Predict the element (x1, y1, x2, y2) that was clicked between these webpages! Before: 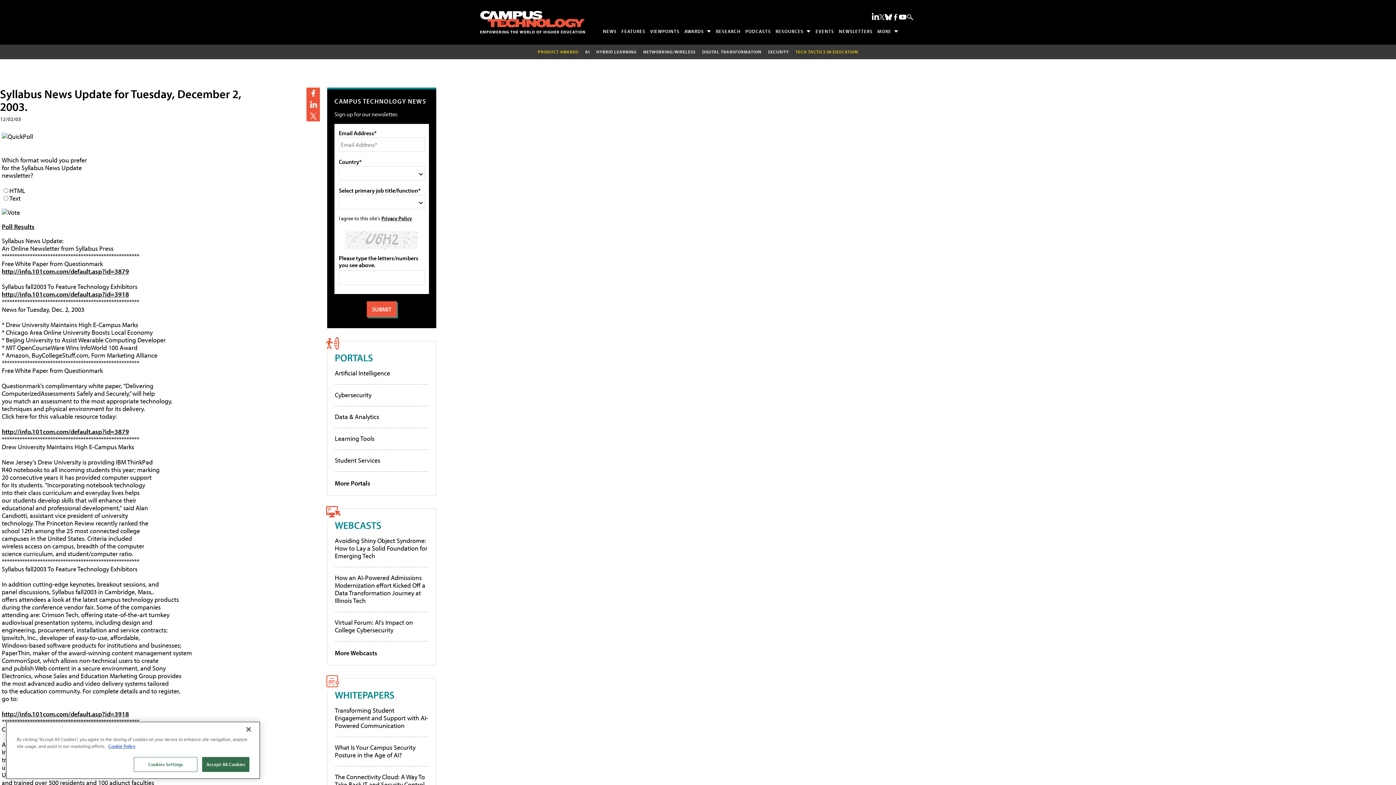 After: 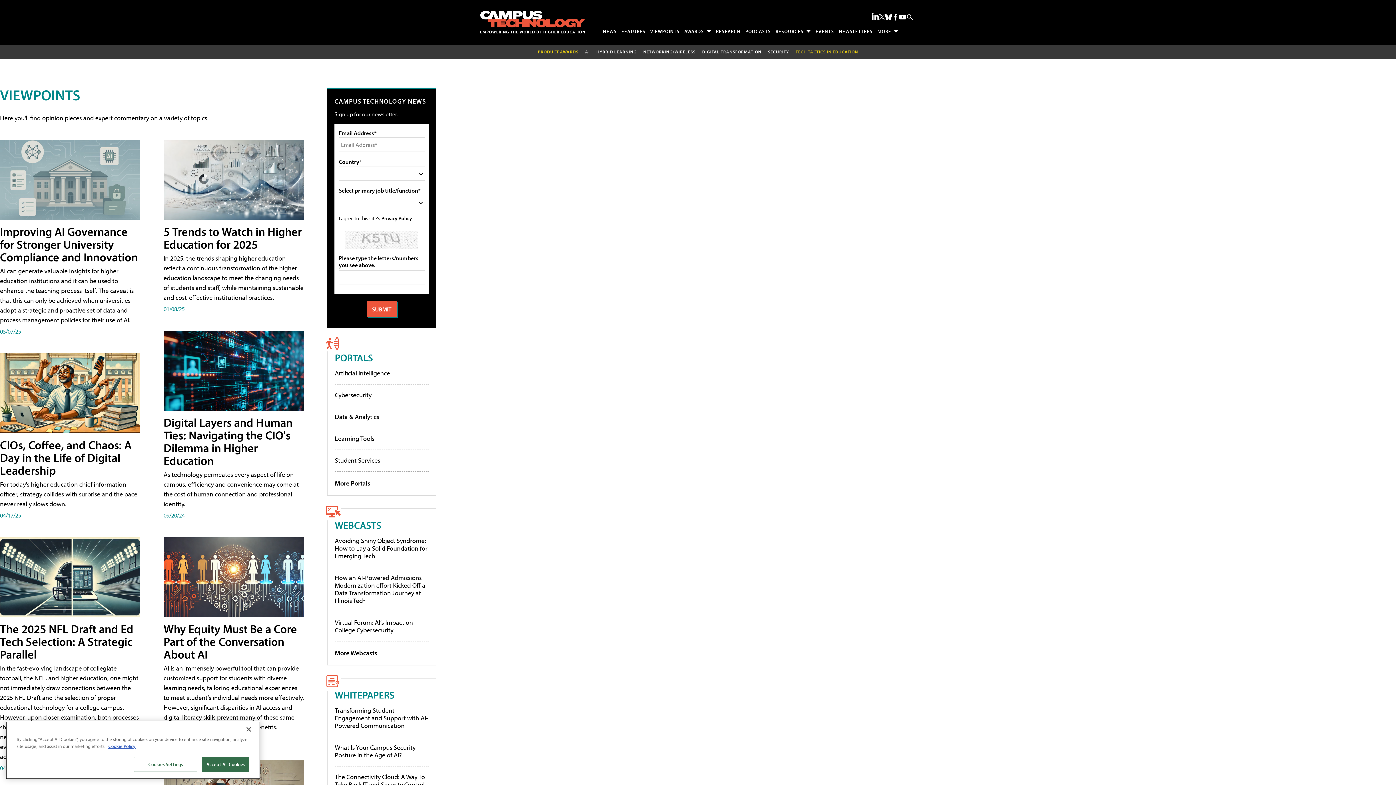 Action: bbox: (648, 25, 682, 36) label: VIEWPOINTS